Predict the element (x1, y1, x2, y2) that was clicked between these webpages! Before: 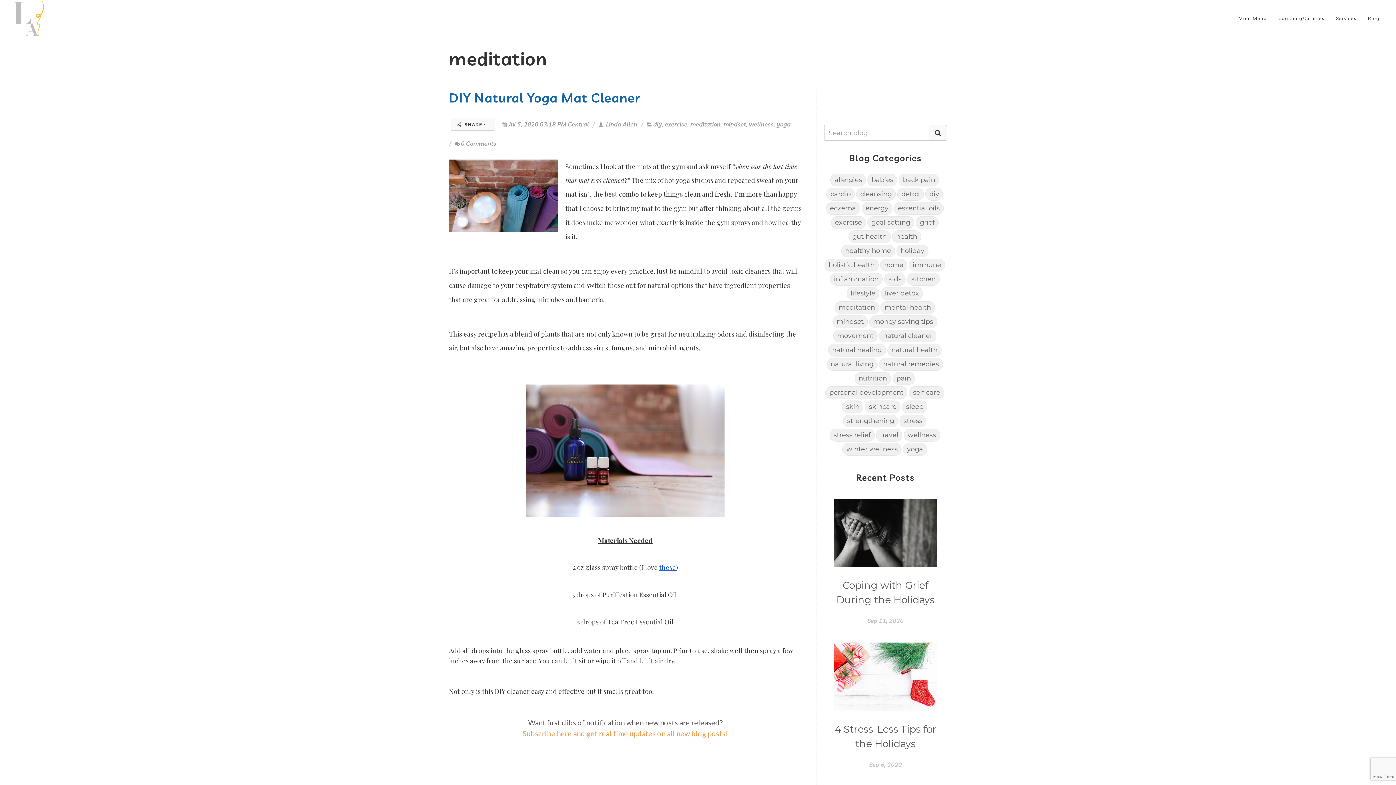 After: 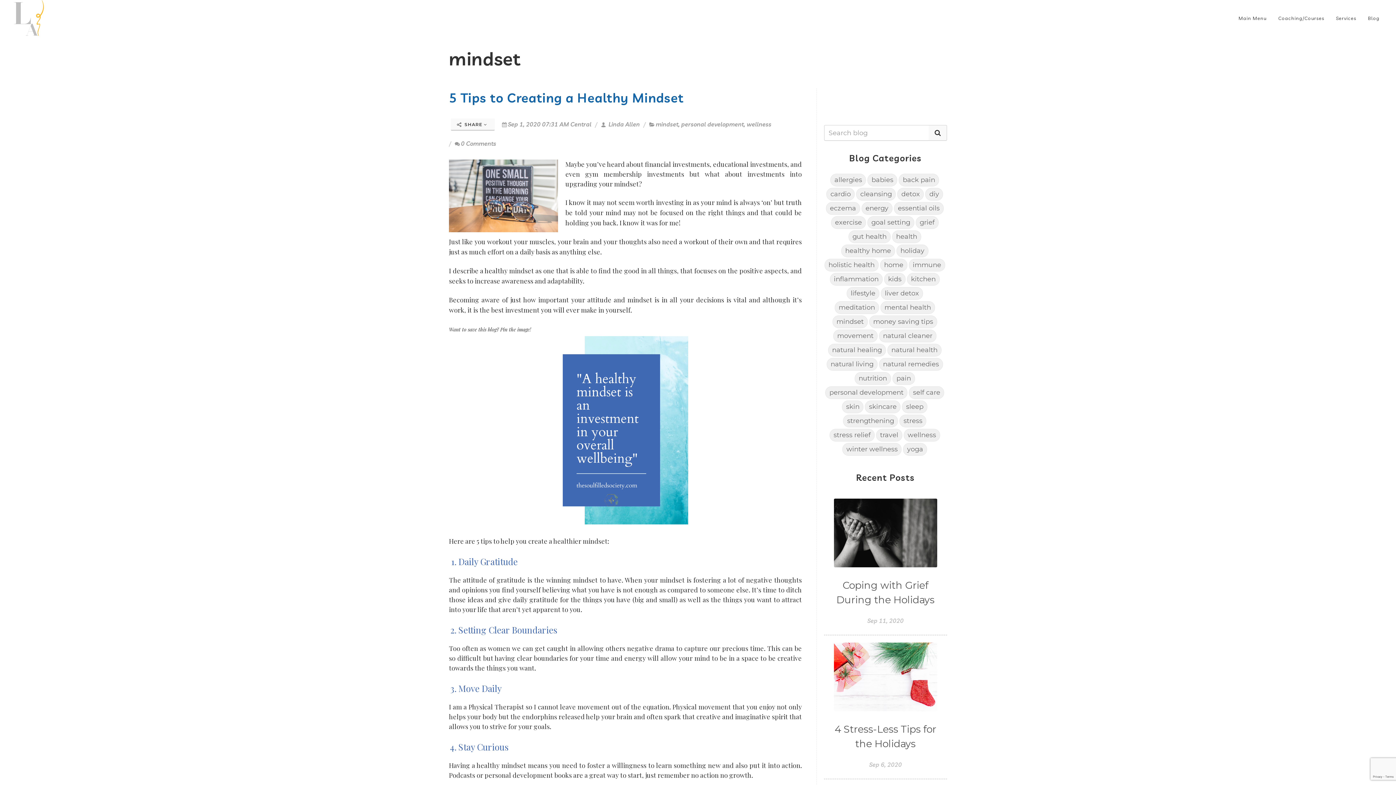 Action: label: mindset bbox: (723, 120, 746, 128)